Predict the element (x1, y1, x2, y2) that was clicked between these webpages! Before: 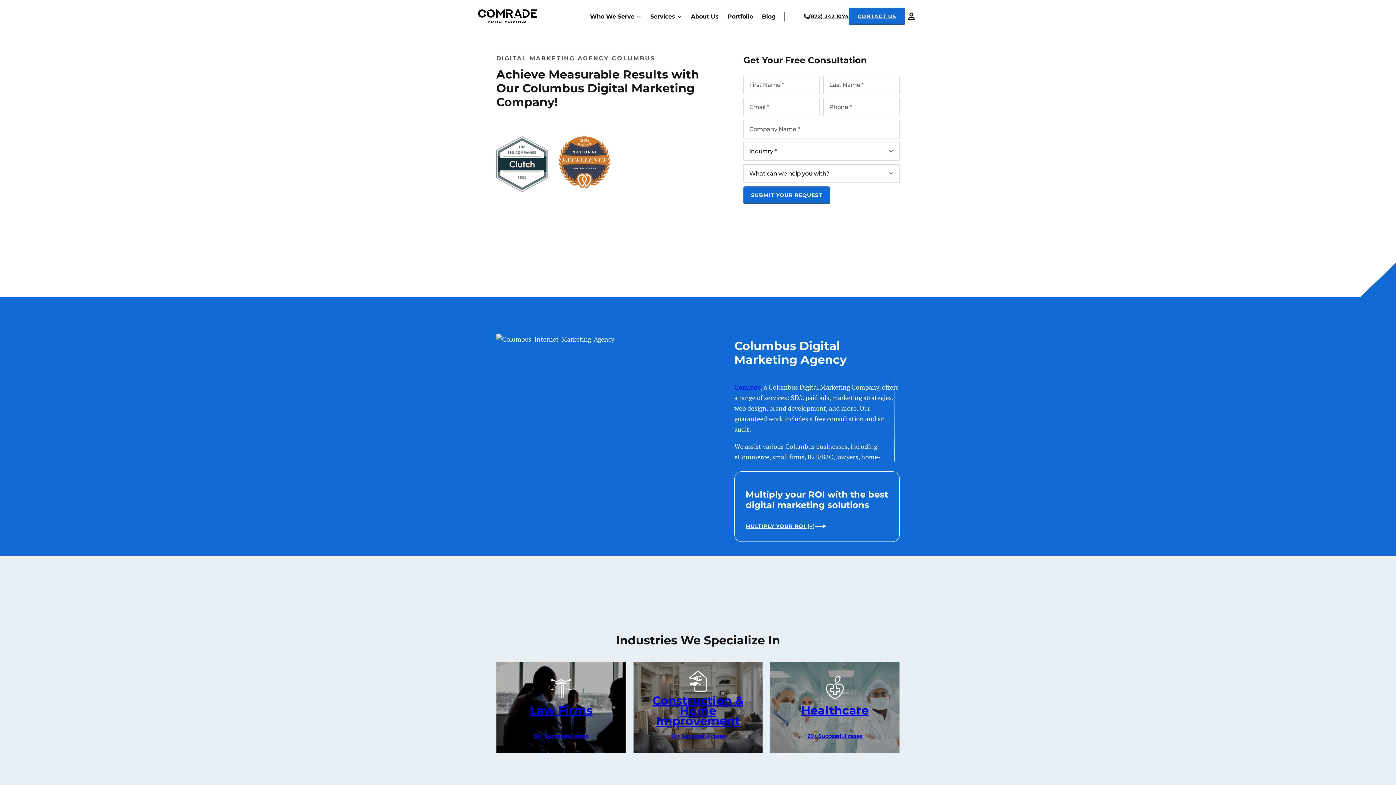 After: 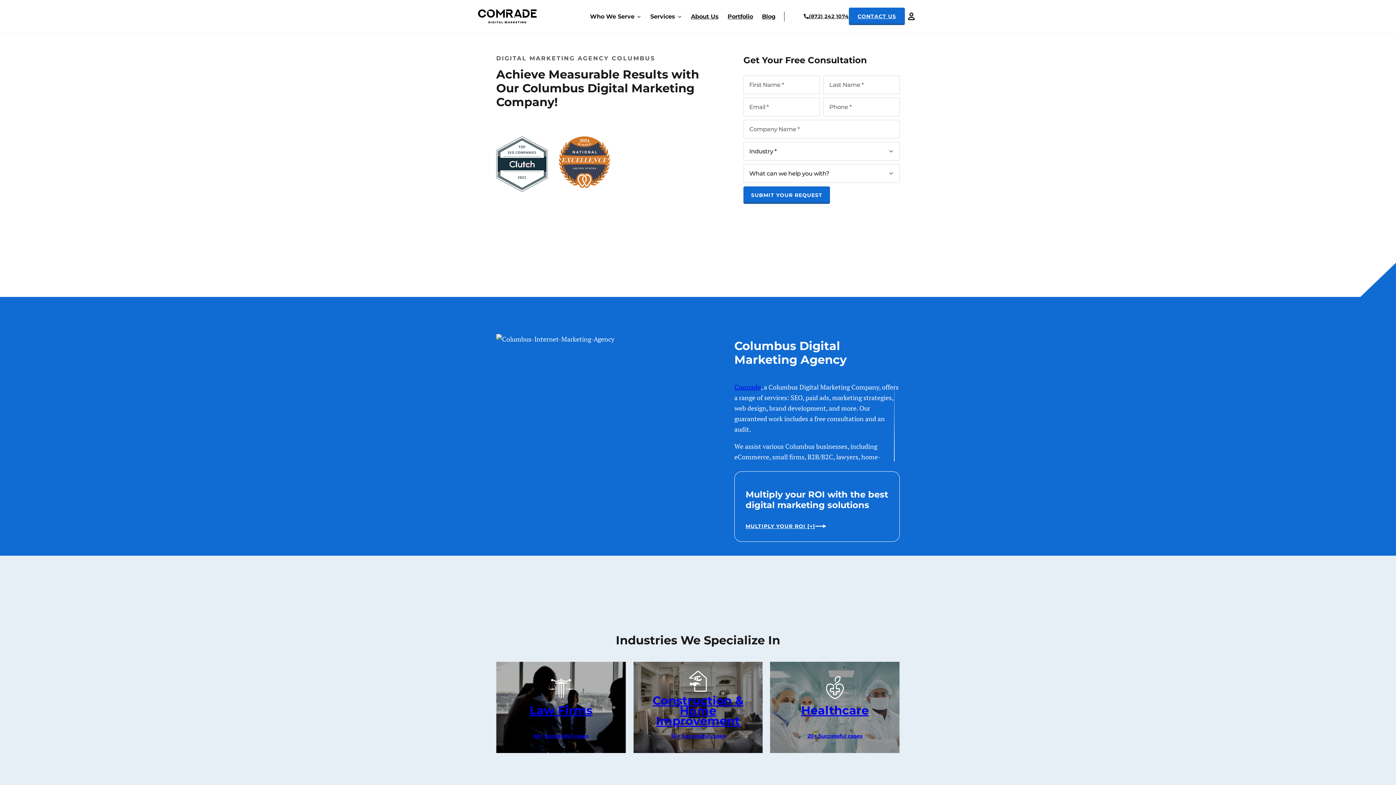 Action: label: marketing agency badge bbox: (558, 136, 610, 187)